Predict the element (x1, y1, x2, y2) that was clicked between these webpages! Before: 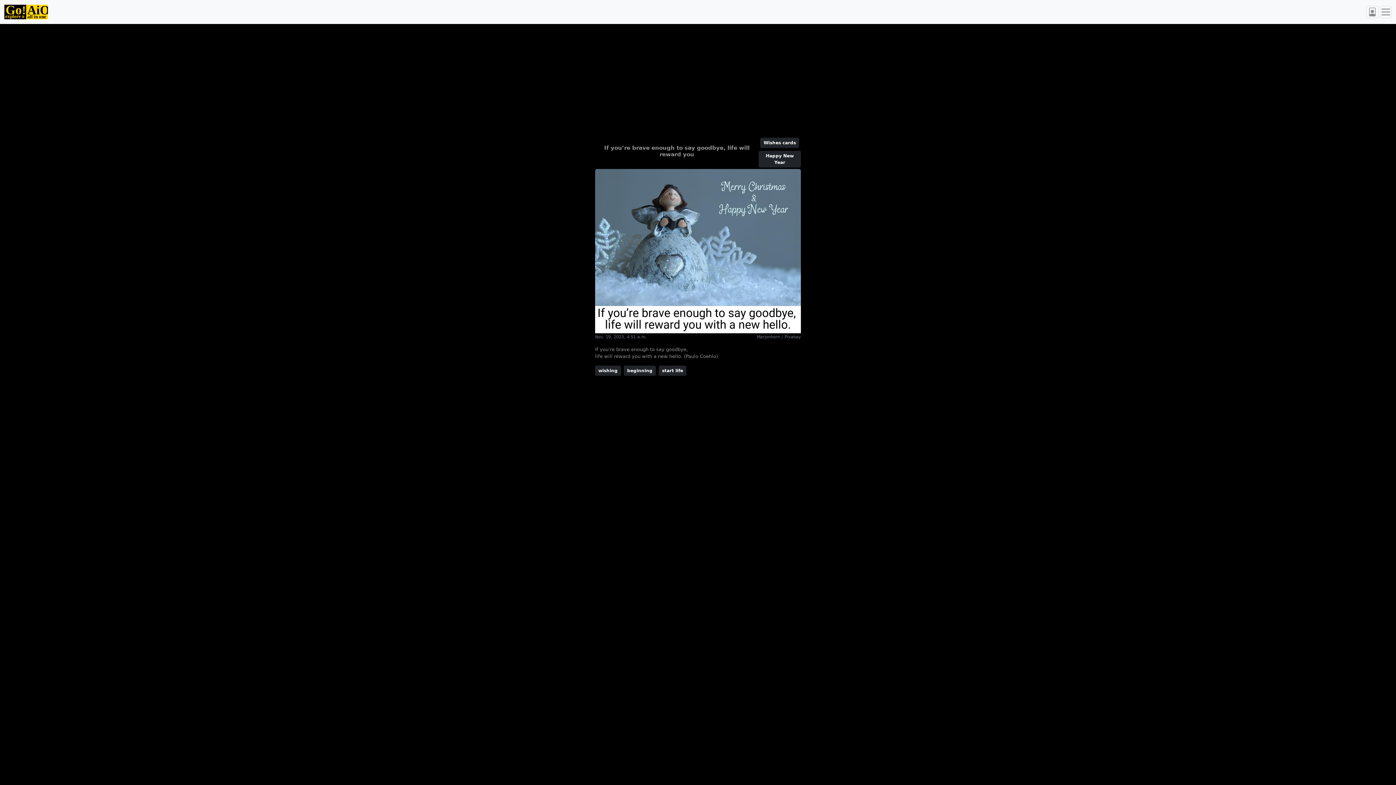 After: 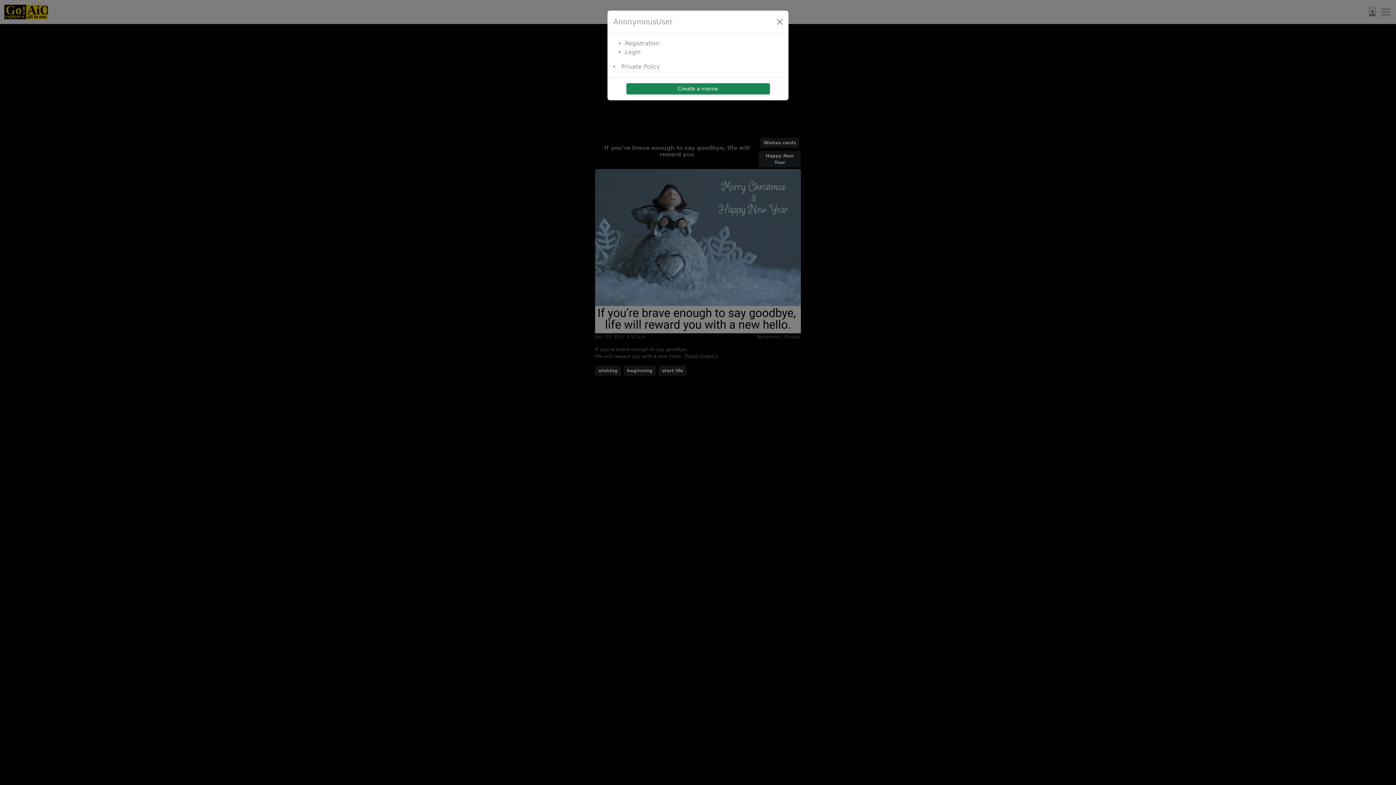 Action: bbox: (1366, 5, 1378, 18)